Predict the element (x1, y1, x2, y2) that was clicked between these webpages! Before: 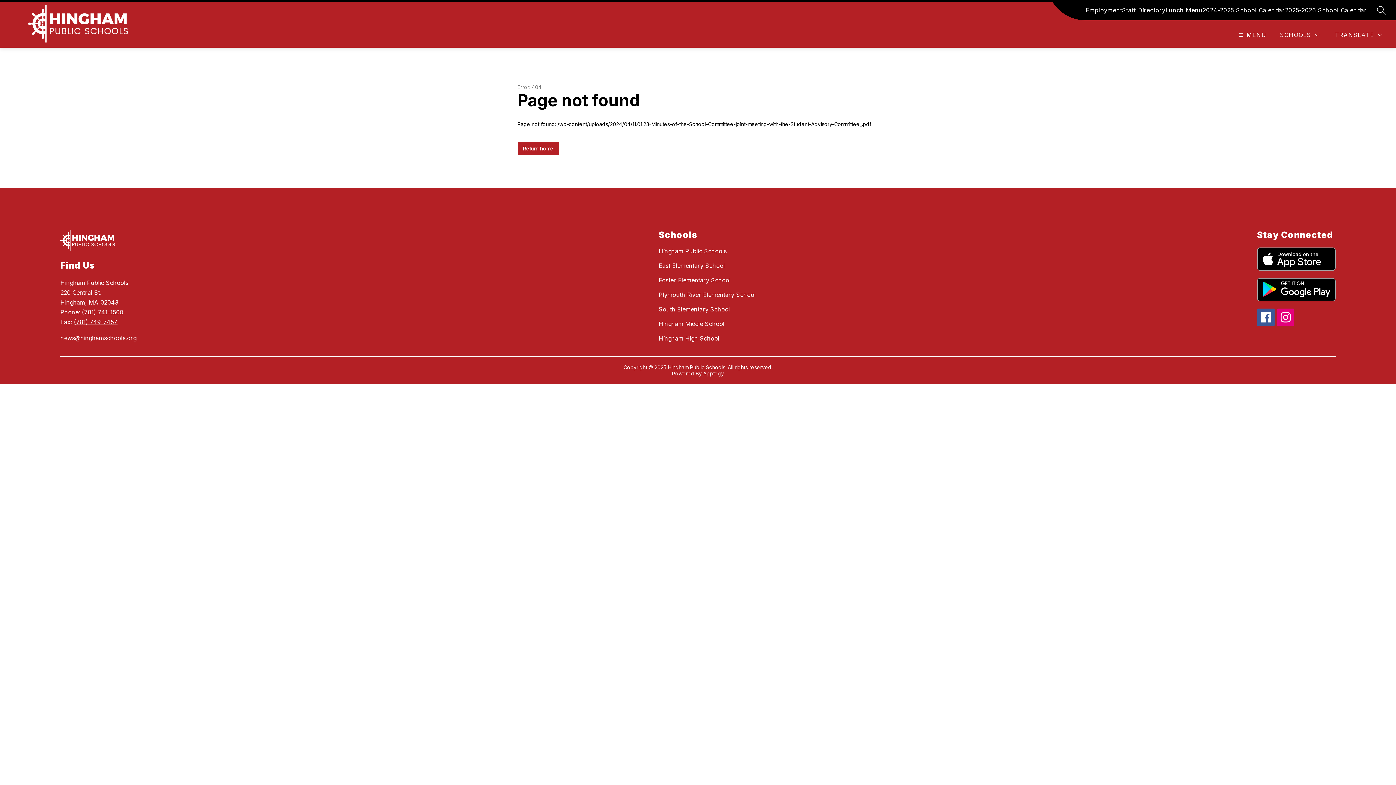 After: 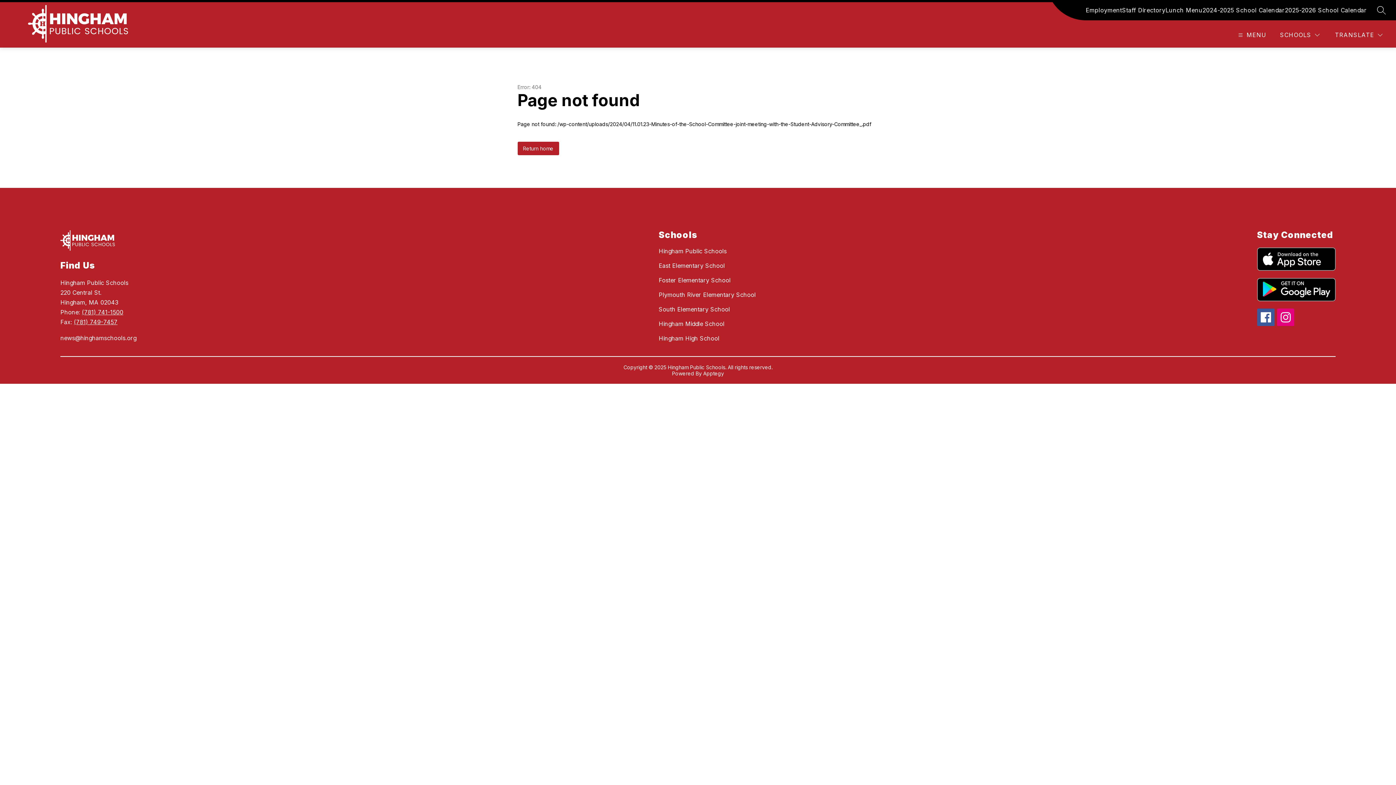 Action: label: 2024-2025 School Calendar bbox: (1202, 5, 1285, 14)